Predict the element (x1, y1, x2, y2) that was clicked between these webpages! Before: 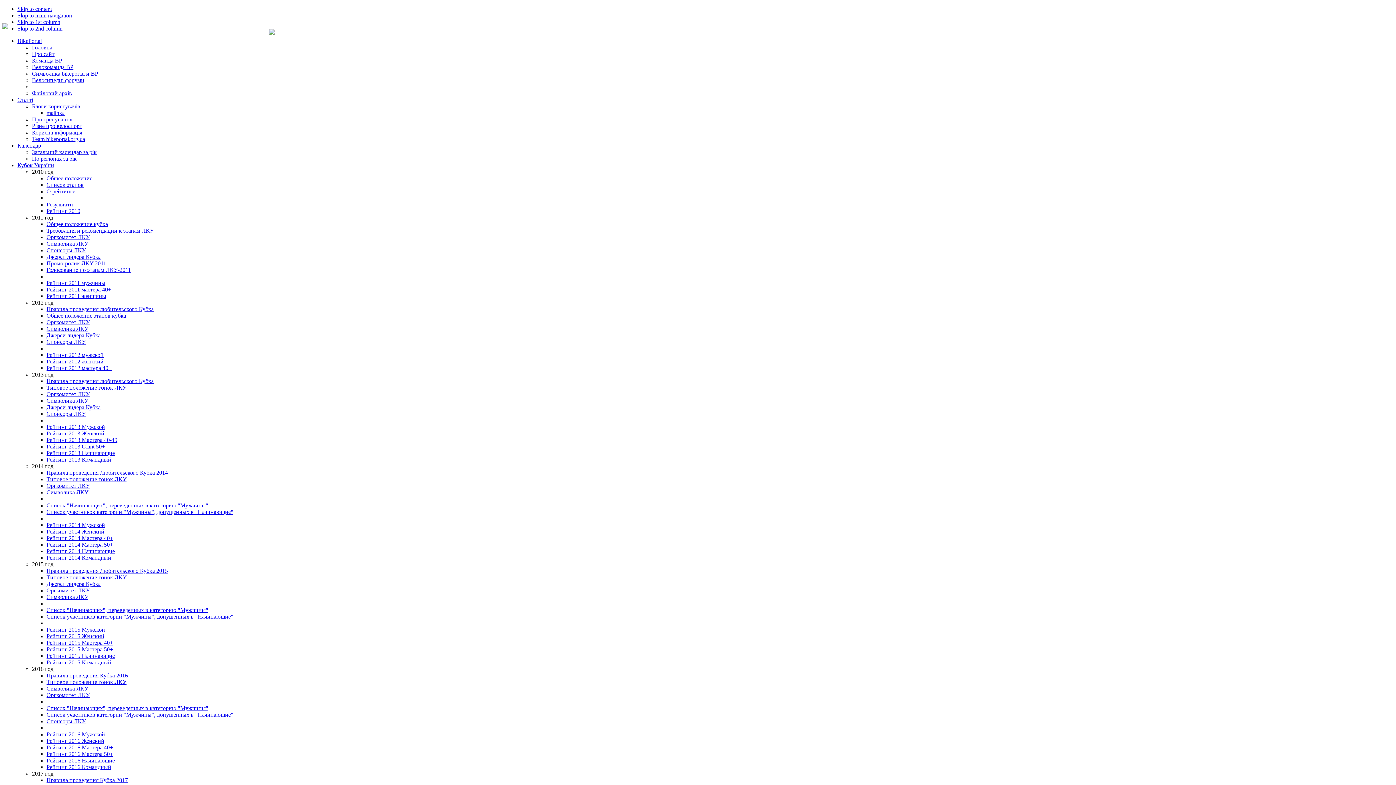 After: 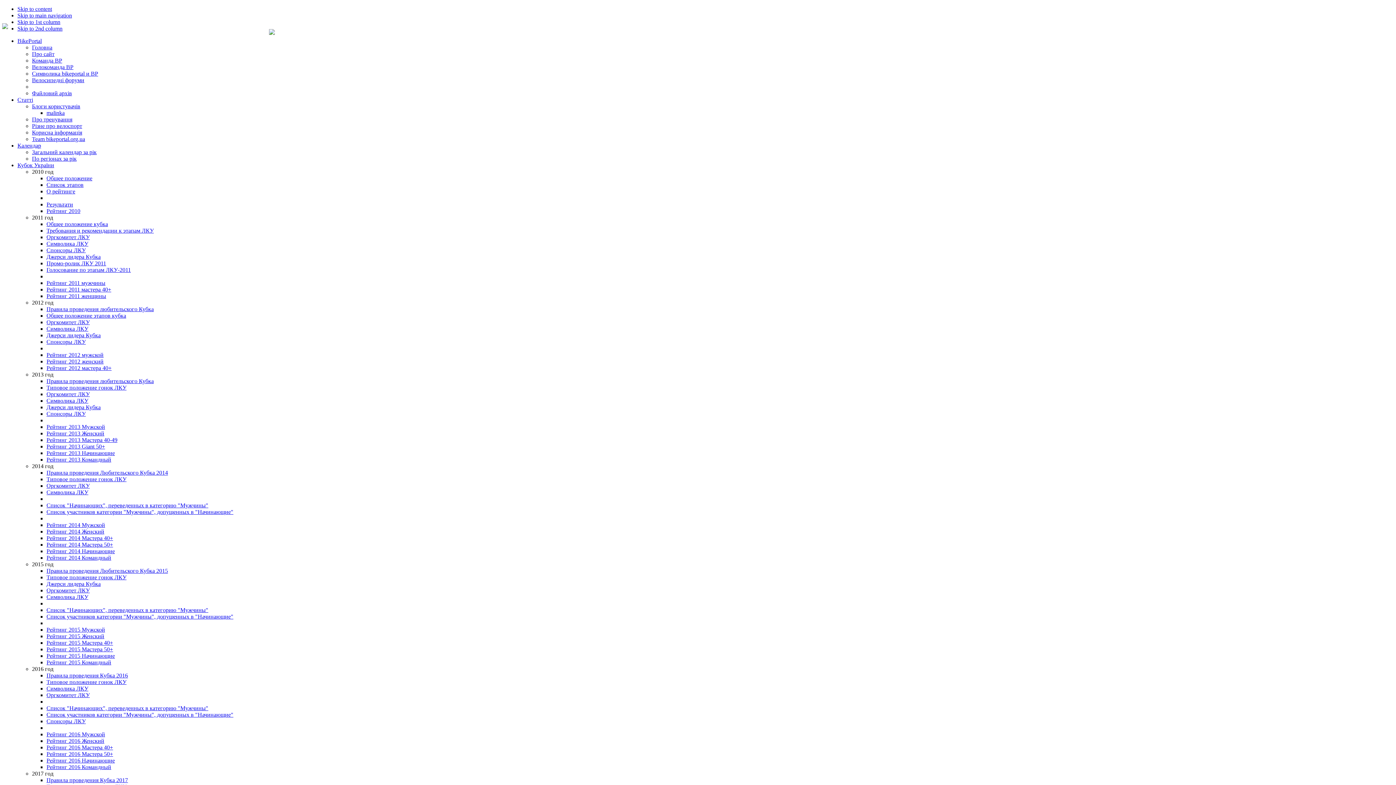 Action: bbox: (46, 705, 208, 711) label: Список "Начинающих", переведенных в категорию "Мужчины"